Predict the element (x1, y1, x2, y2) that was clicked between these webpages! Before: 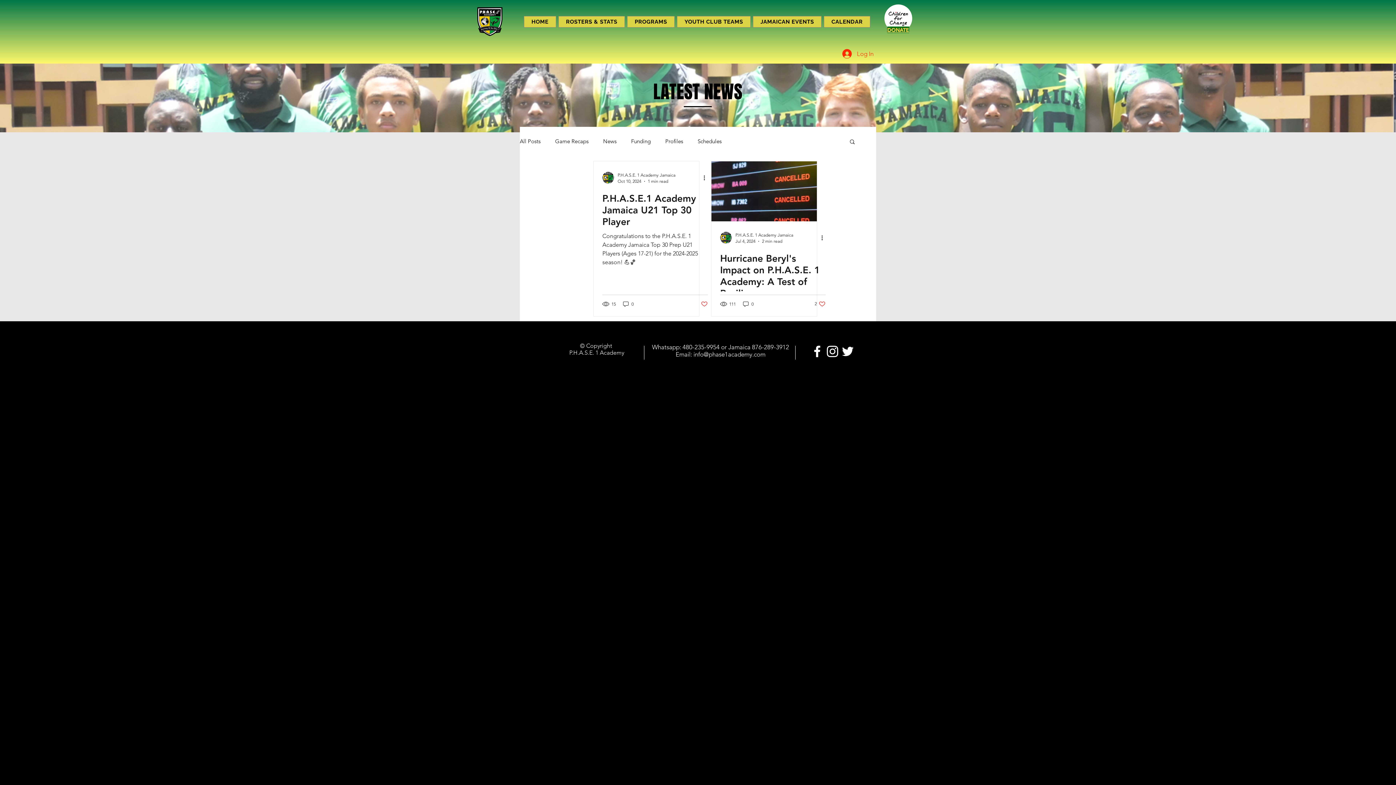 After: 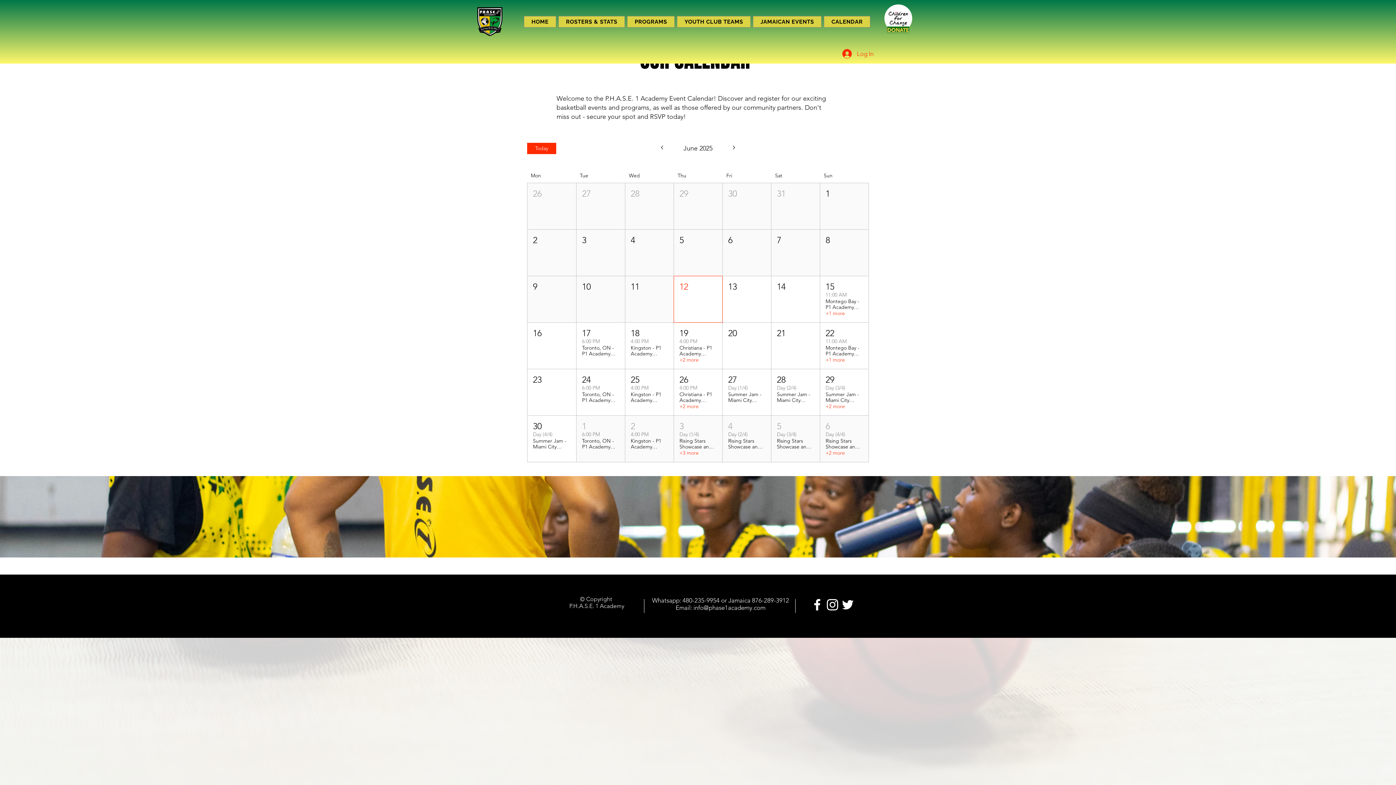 Action: bbox: (824, 16, 870, 27) label: CALENDAR